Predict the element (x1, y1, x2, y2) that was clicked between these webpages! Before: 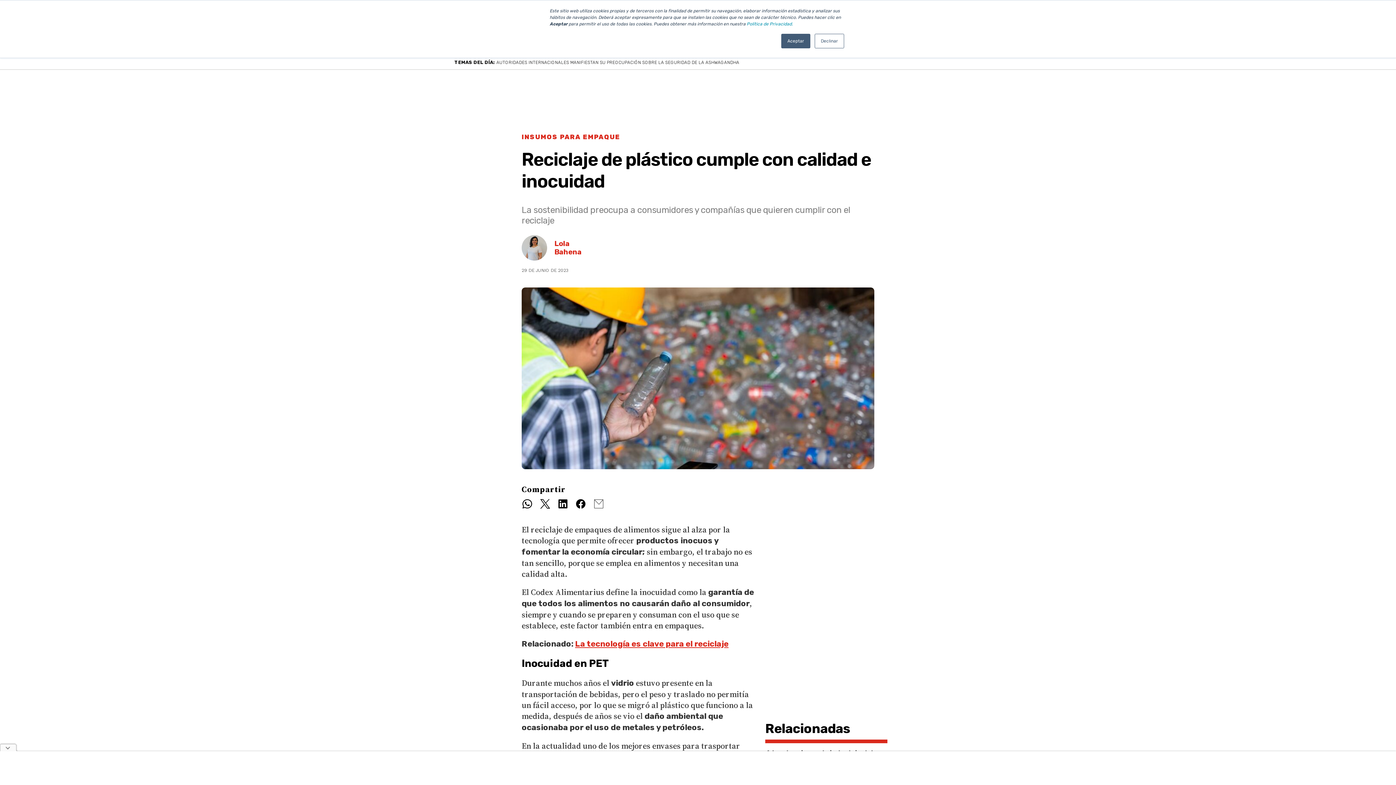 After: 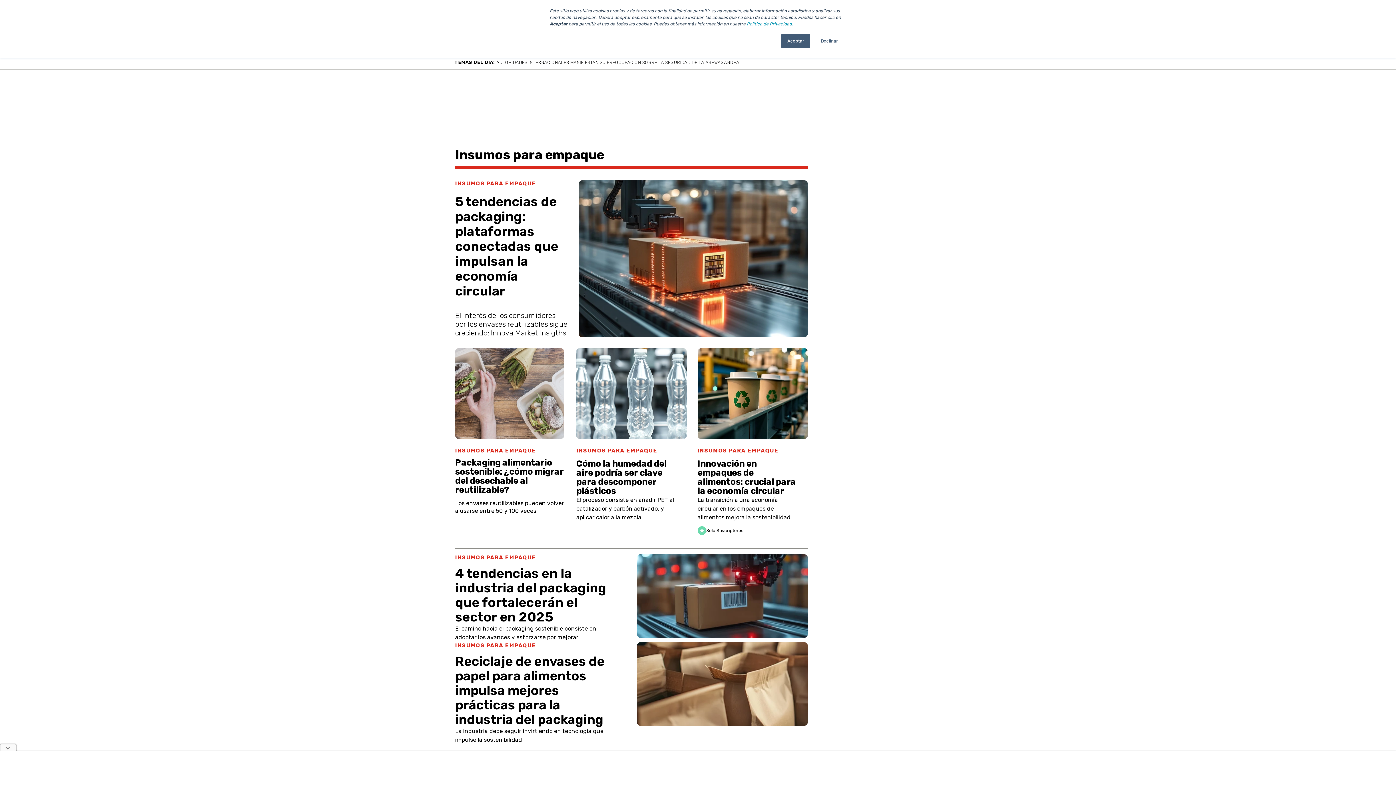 Action: label: INSUMOS PARA EMPAQUE bbox: (521, 122, 620, 141)